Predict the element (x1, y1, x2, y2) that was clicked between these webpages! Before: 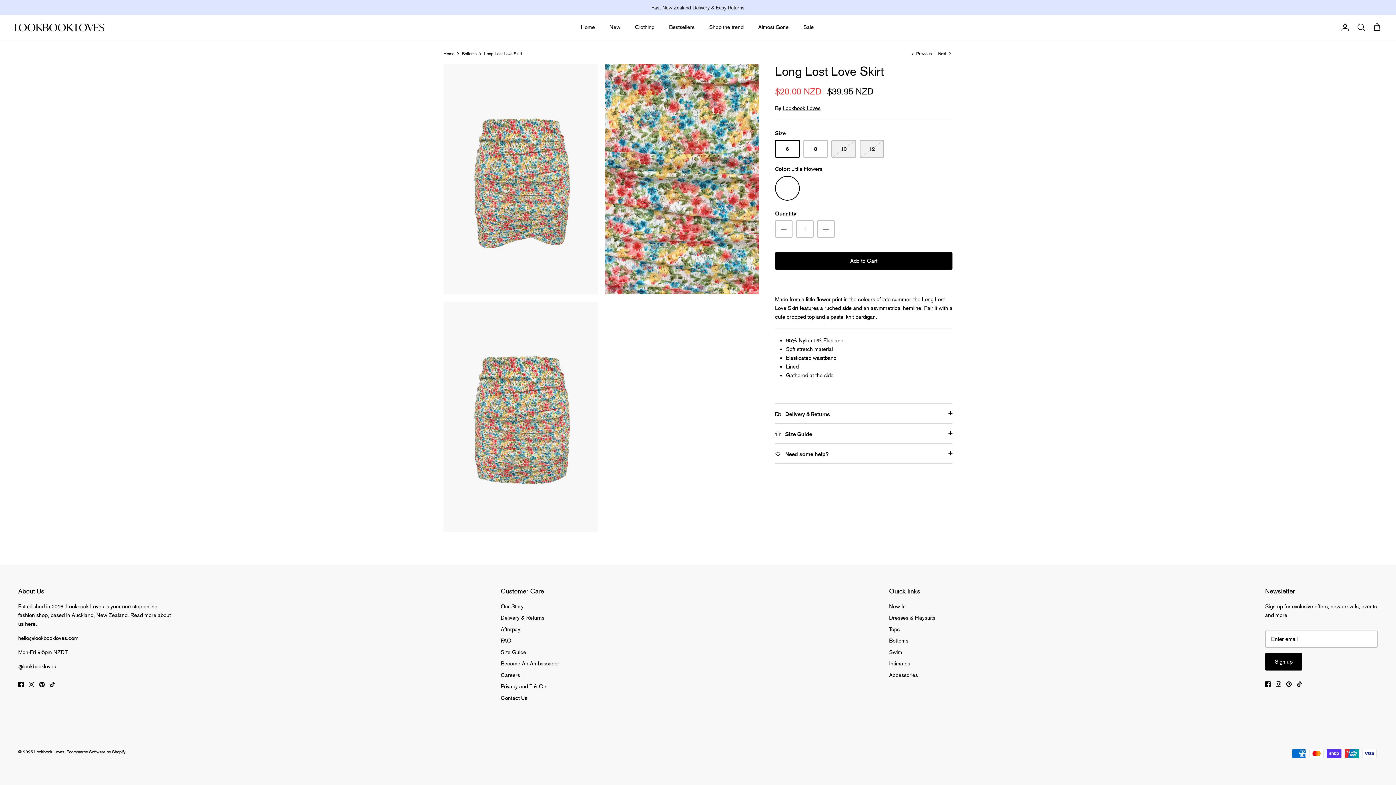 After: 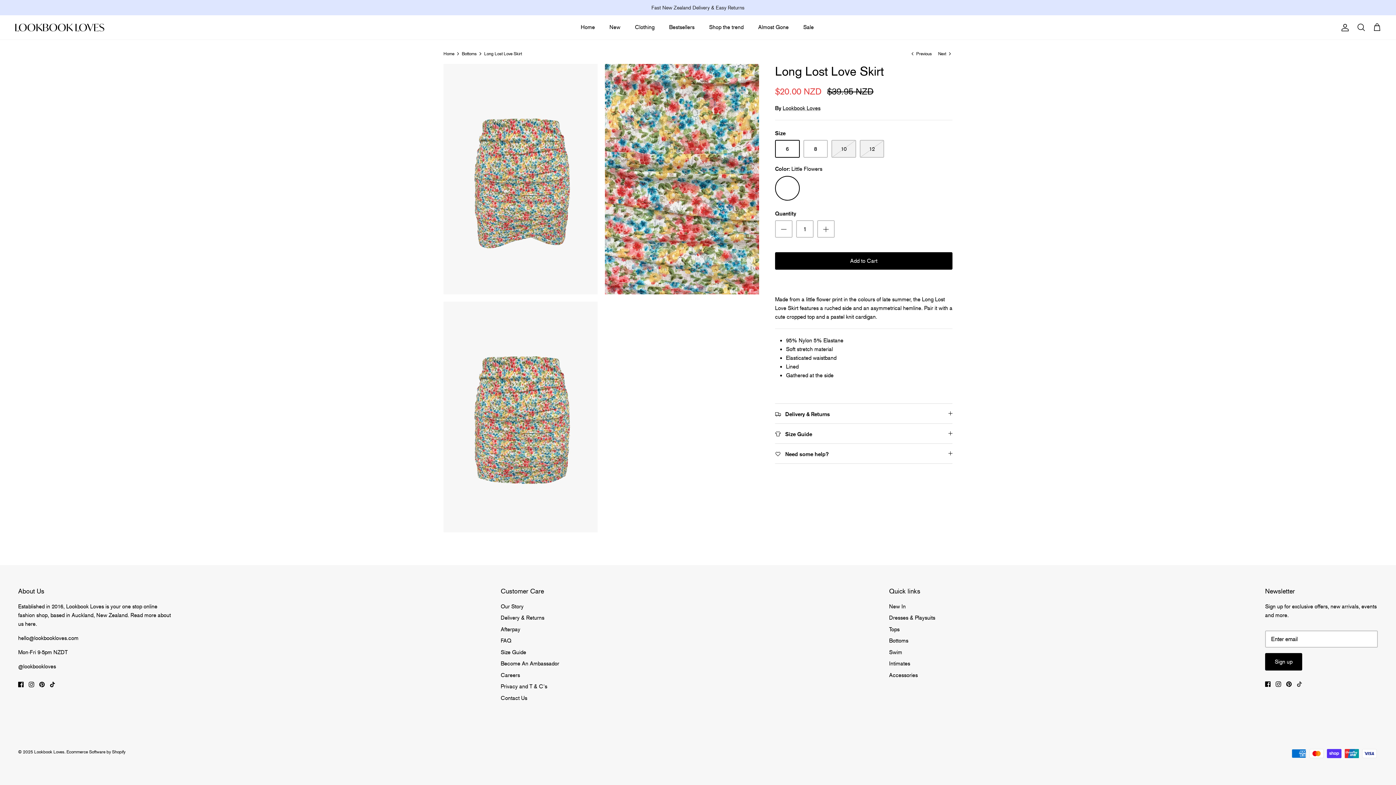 Action: label: Tiktok bbox: (1297, 681, 1302, 687)